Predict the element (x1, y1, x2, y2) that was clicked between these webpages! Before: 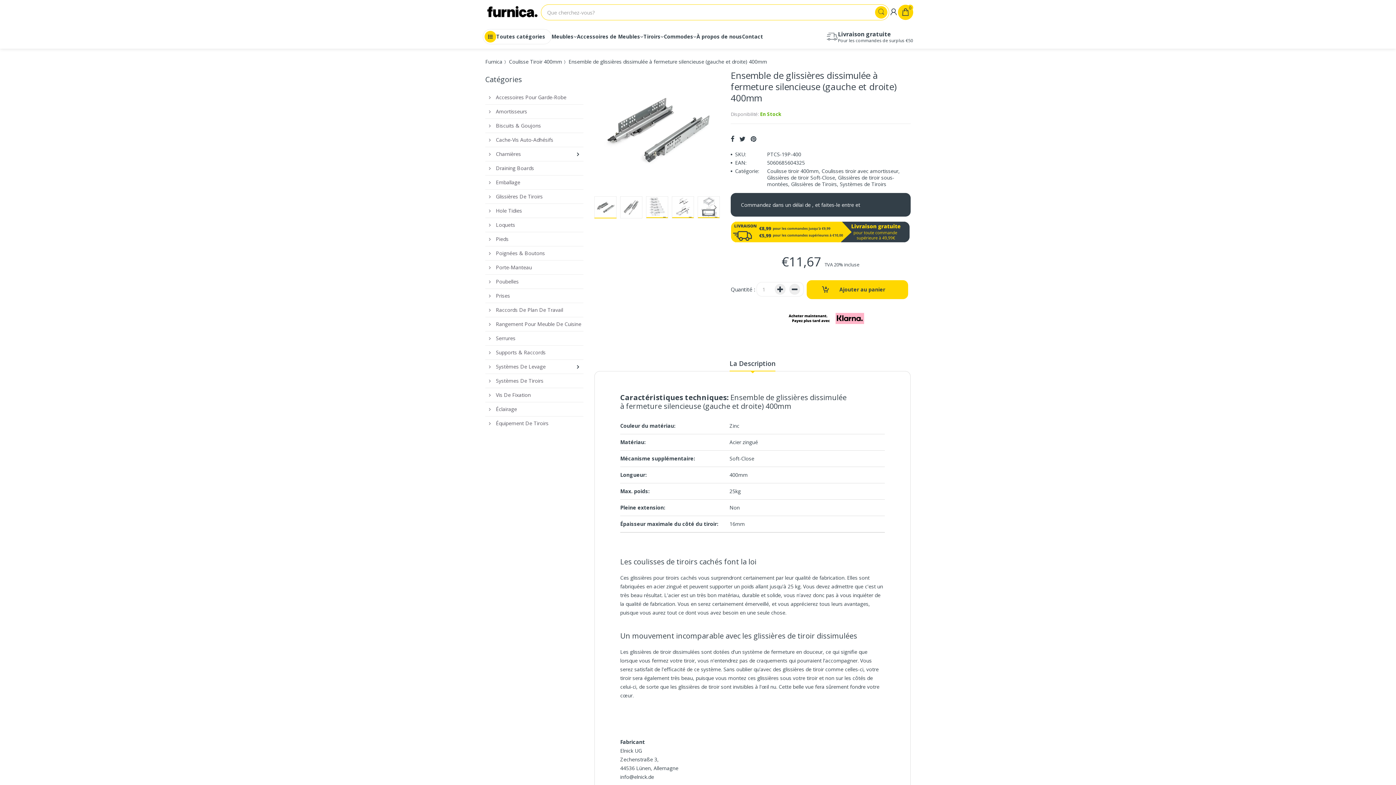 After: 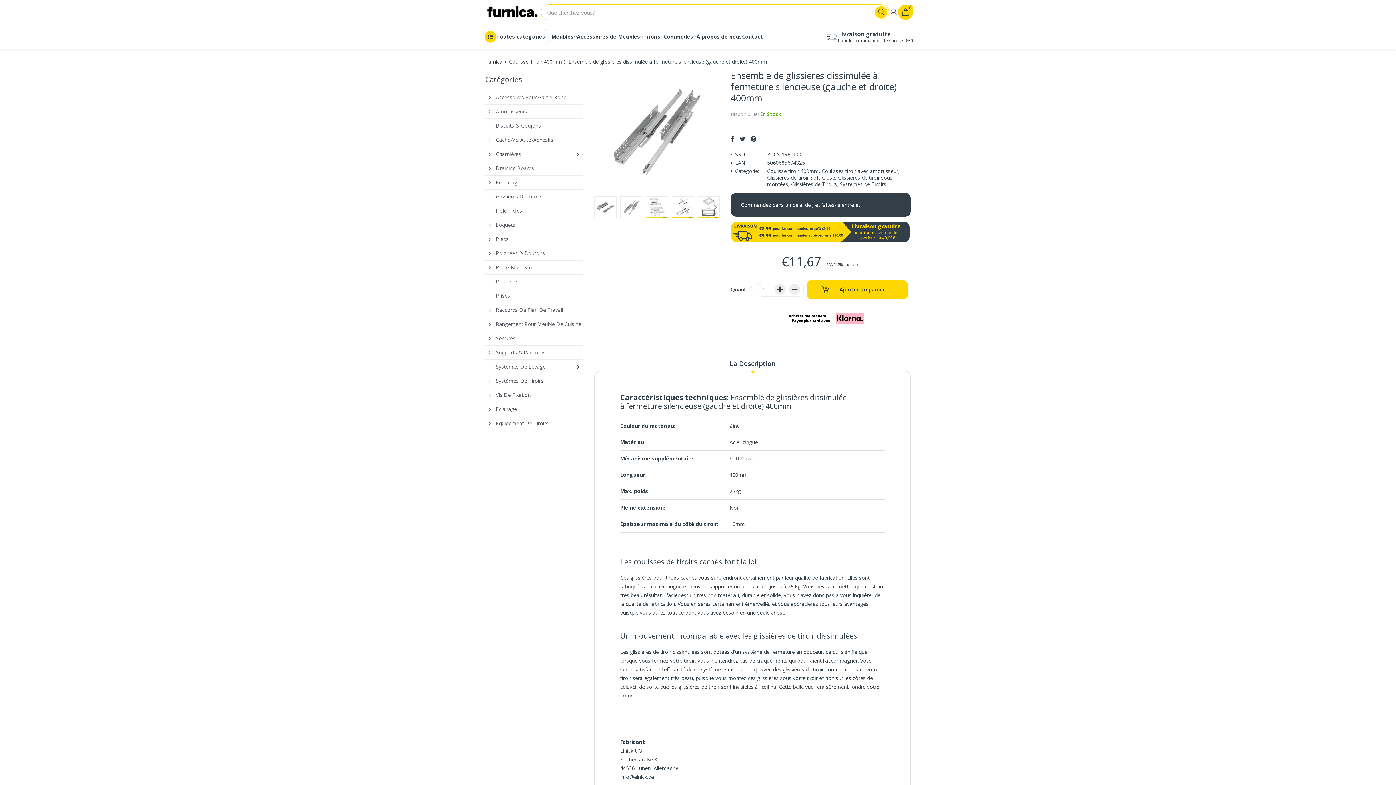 Action: bbox: (620, 196, 642, 218)